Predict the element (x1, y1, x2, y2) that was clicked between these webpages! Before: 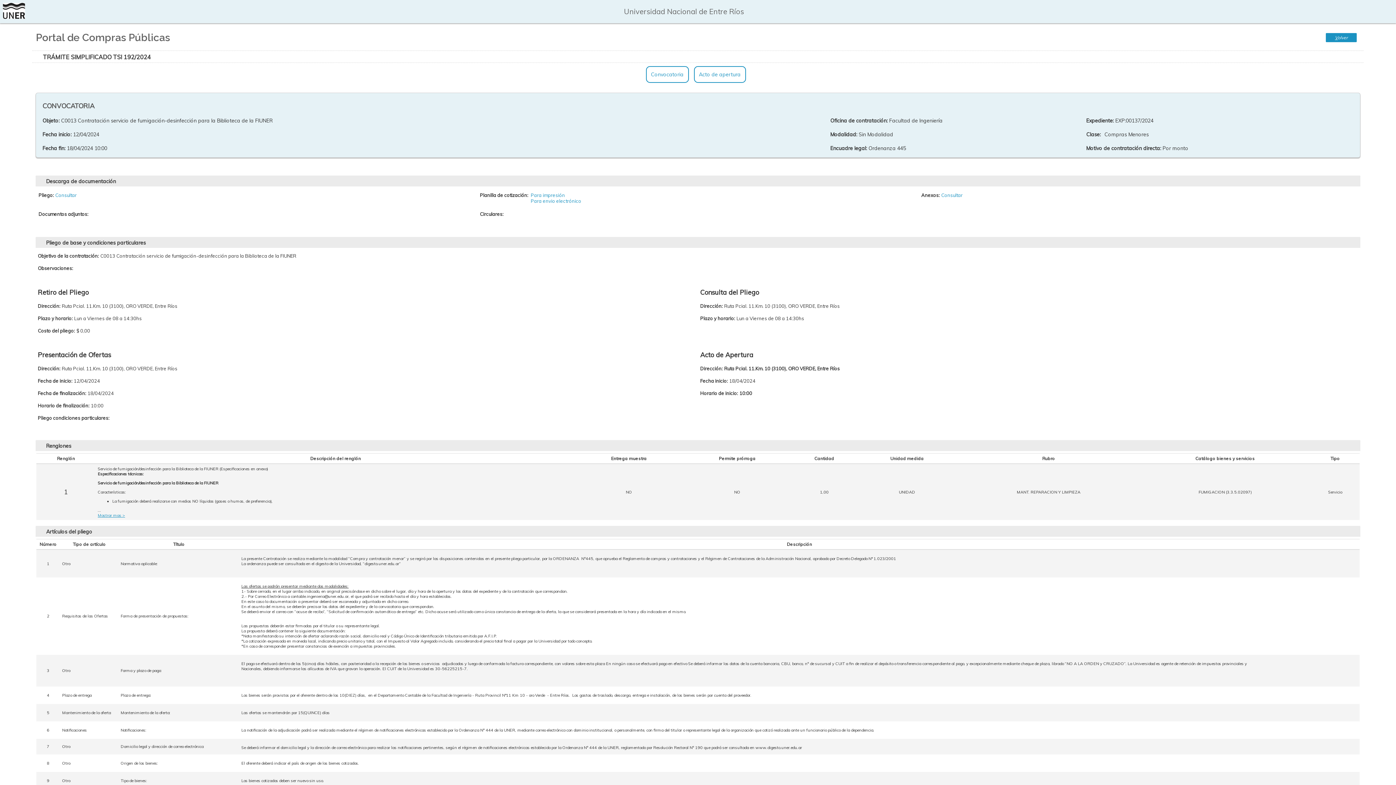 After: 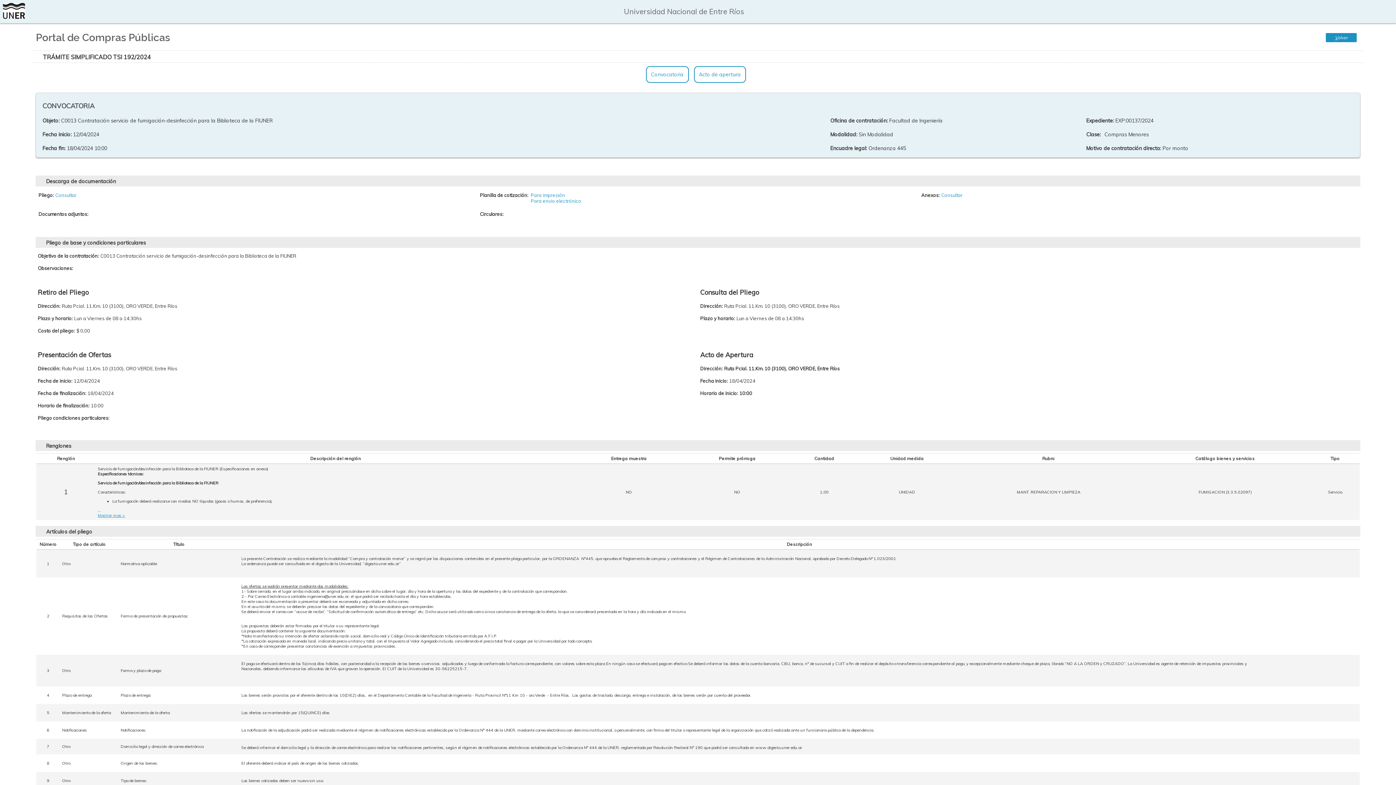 Action: label: Consultar bbox: (55, 192, 76, 198)